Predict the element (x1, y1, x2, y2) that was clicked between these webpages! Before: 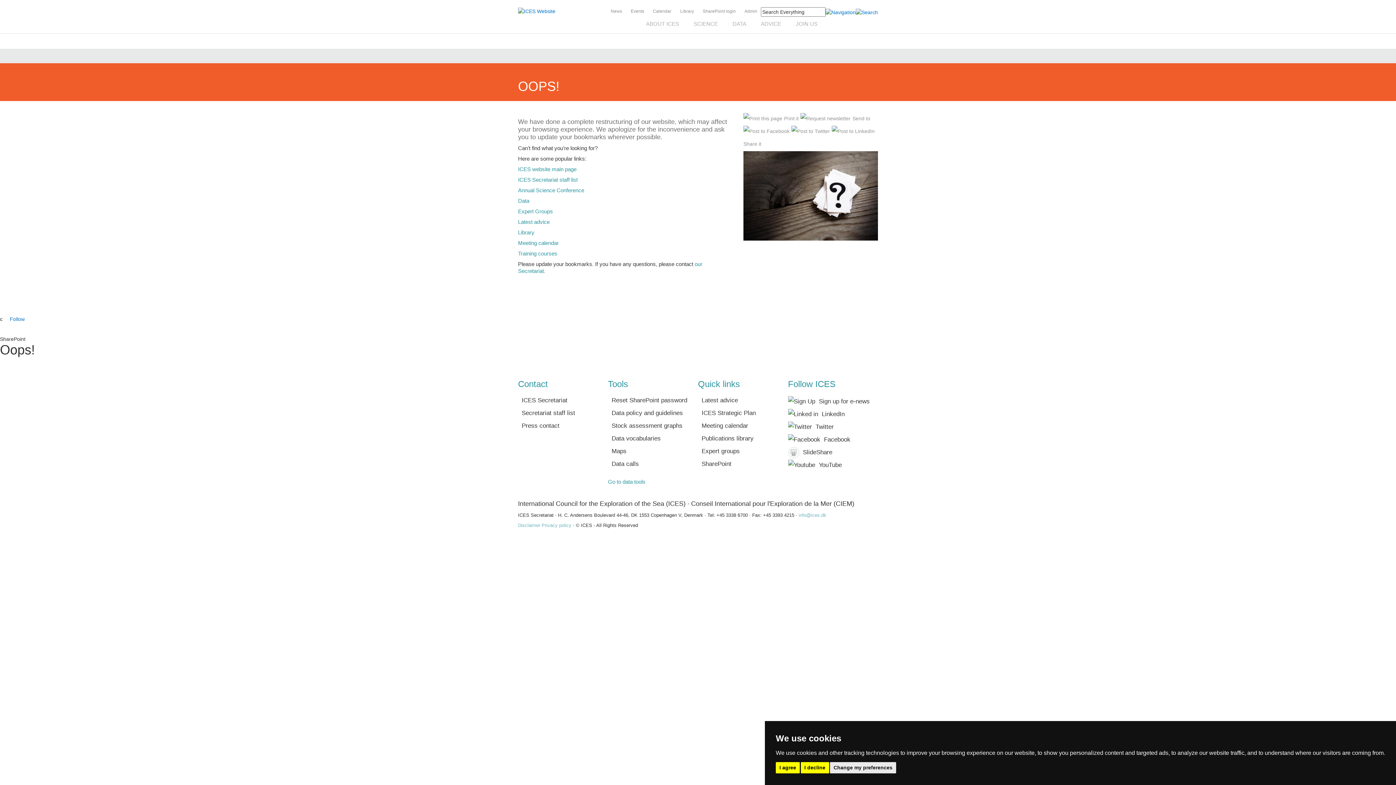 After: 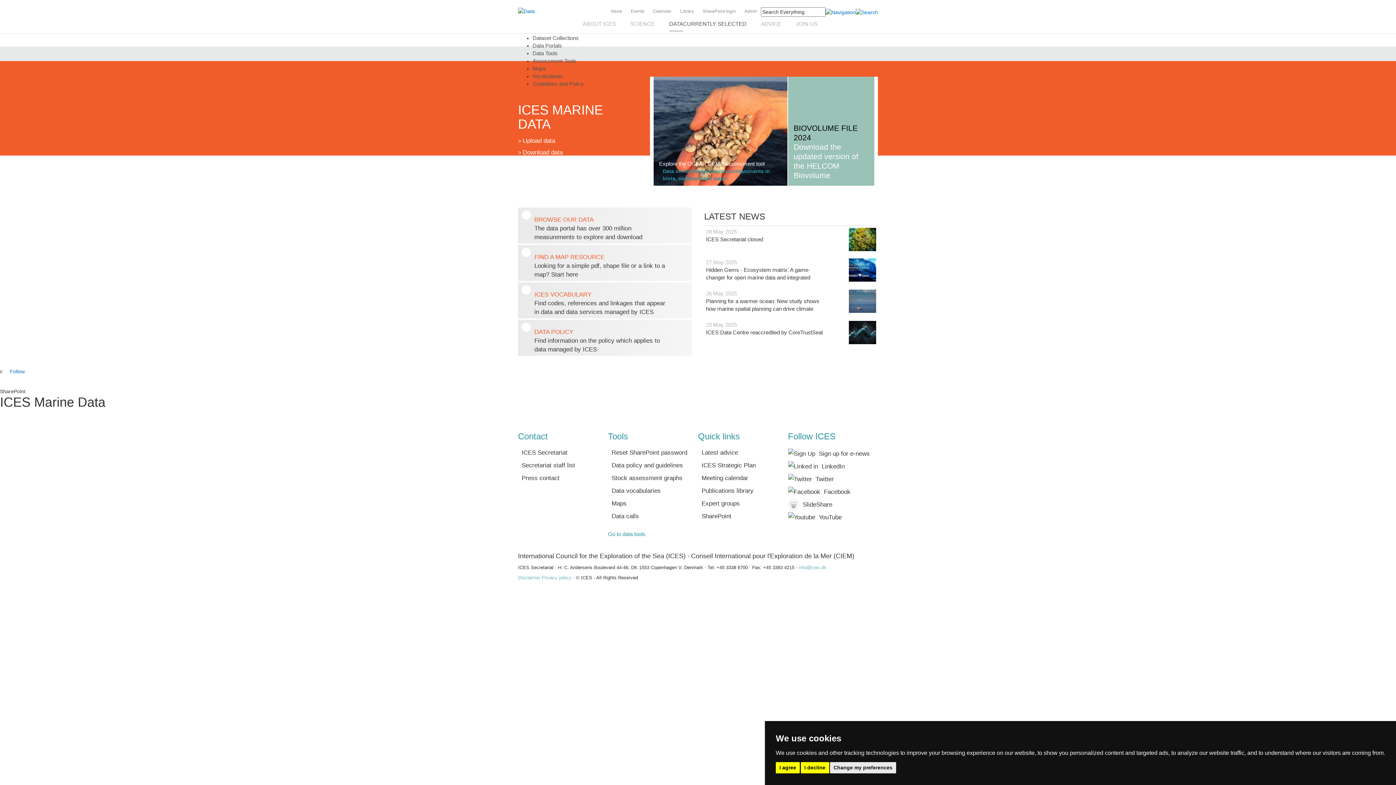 Action: bbox: (518, 197, 529, 204) label: Data